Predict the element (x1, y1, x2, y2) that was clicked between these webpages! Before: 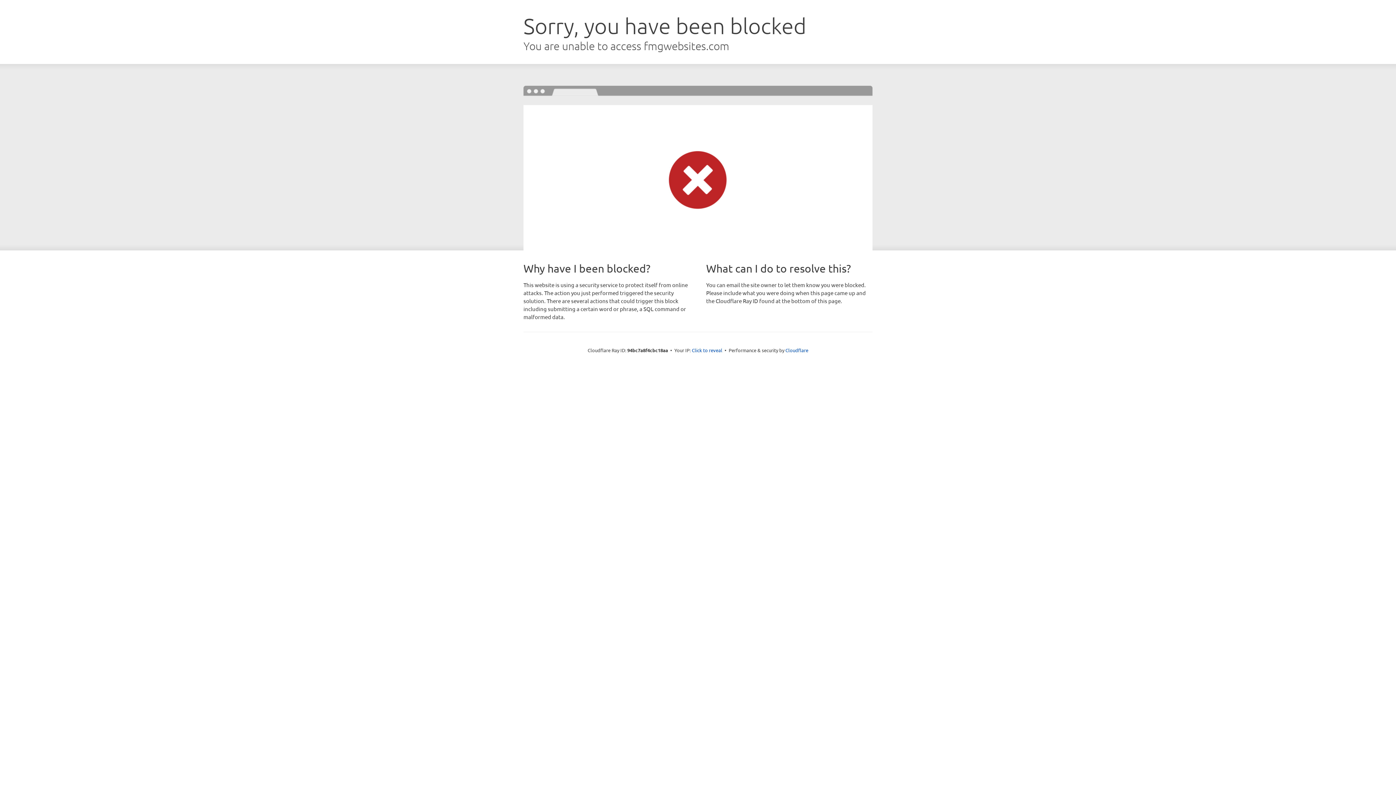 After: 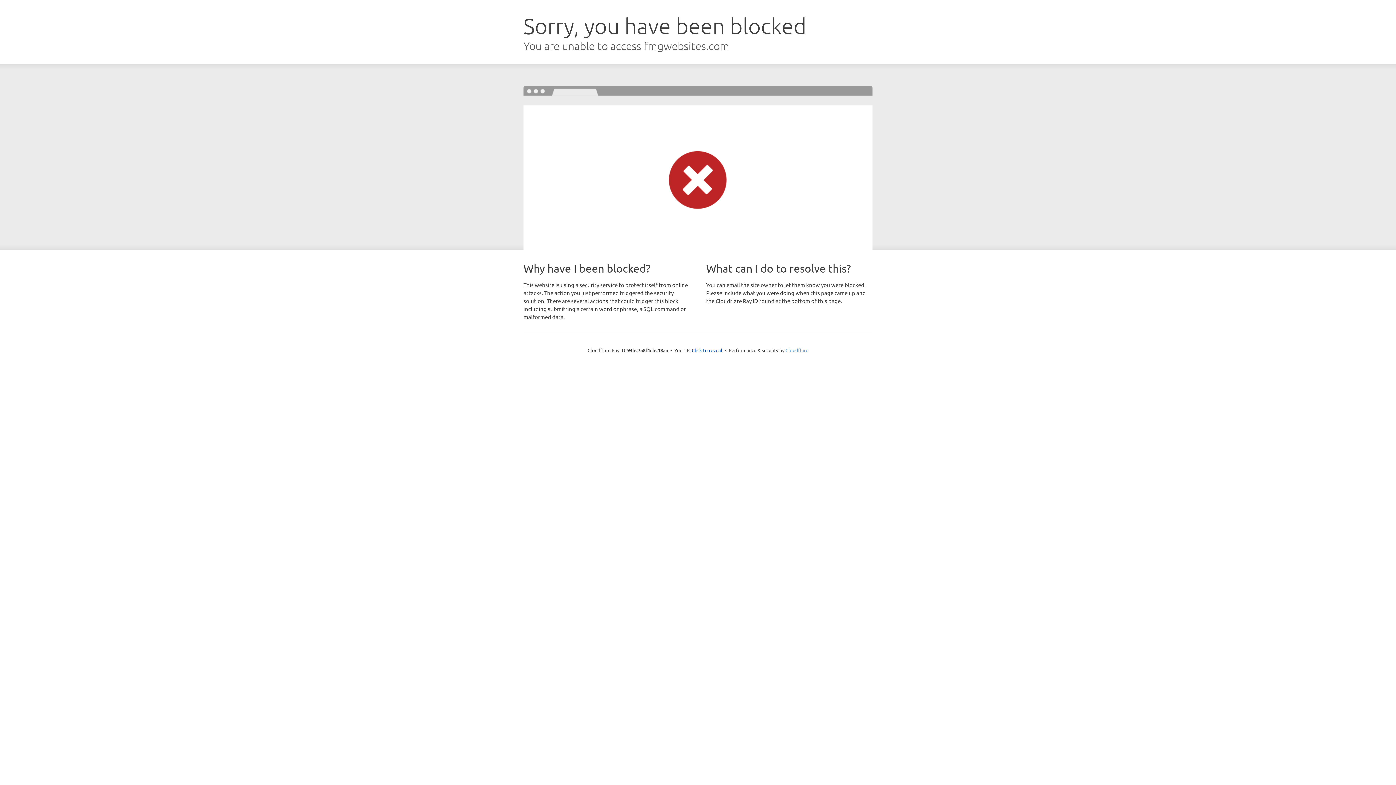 Action: label: Cloudflare bbox: (785, 347, 808, 353)